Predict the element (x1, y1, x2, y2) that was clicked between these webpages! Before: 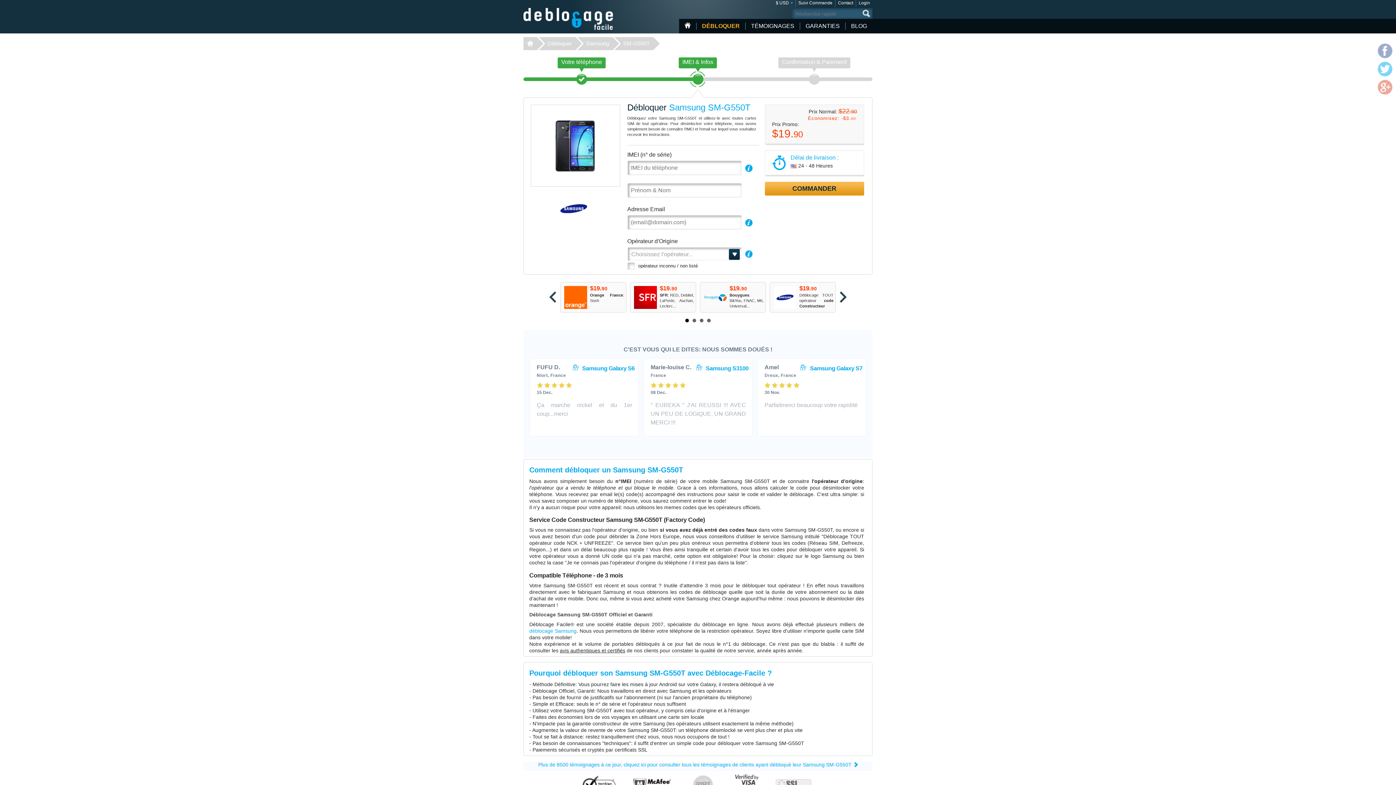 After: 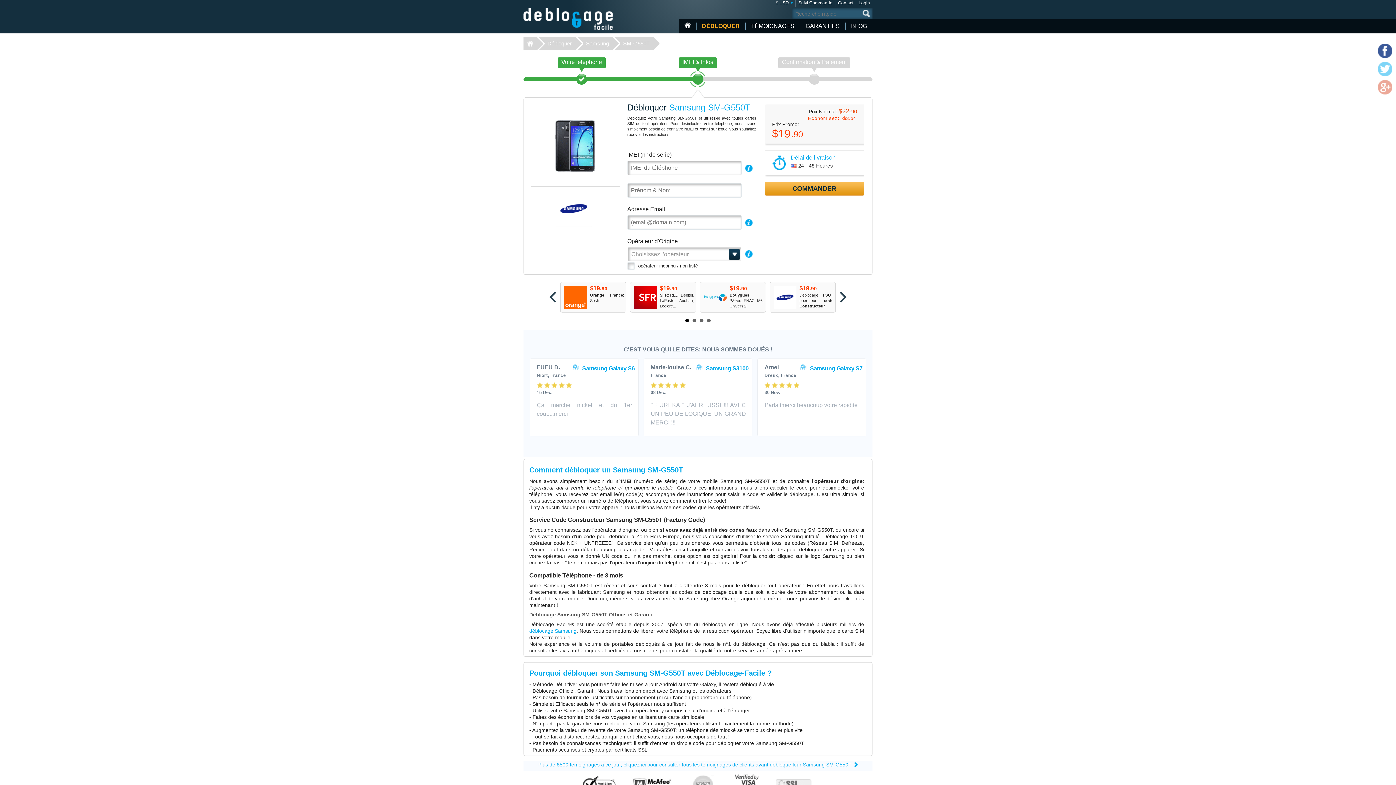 Action: bbox: (1378, 43, 1392, 58) label: facebook